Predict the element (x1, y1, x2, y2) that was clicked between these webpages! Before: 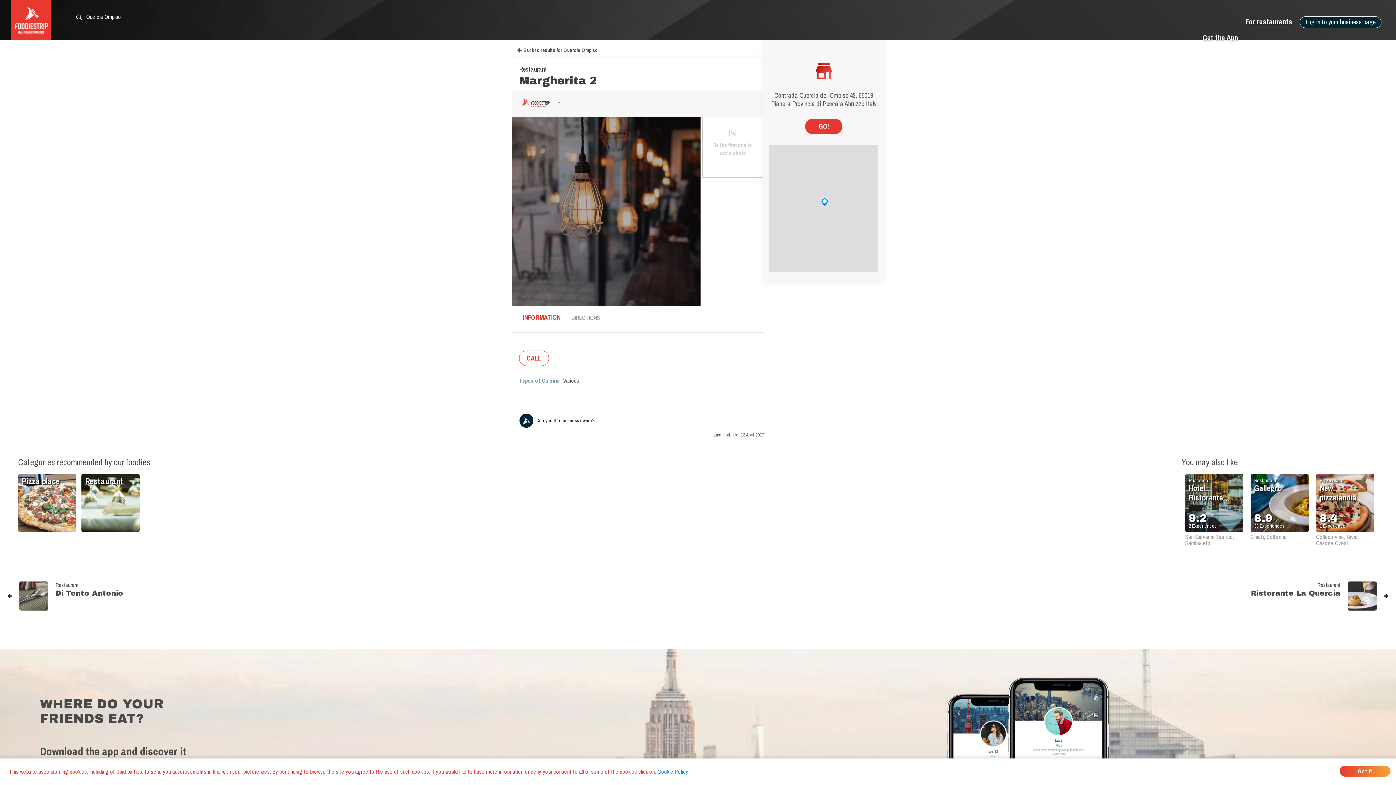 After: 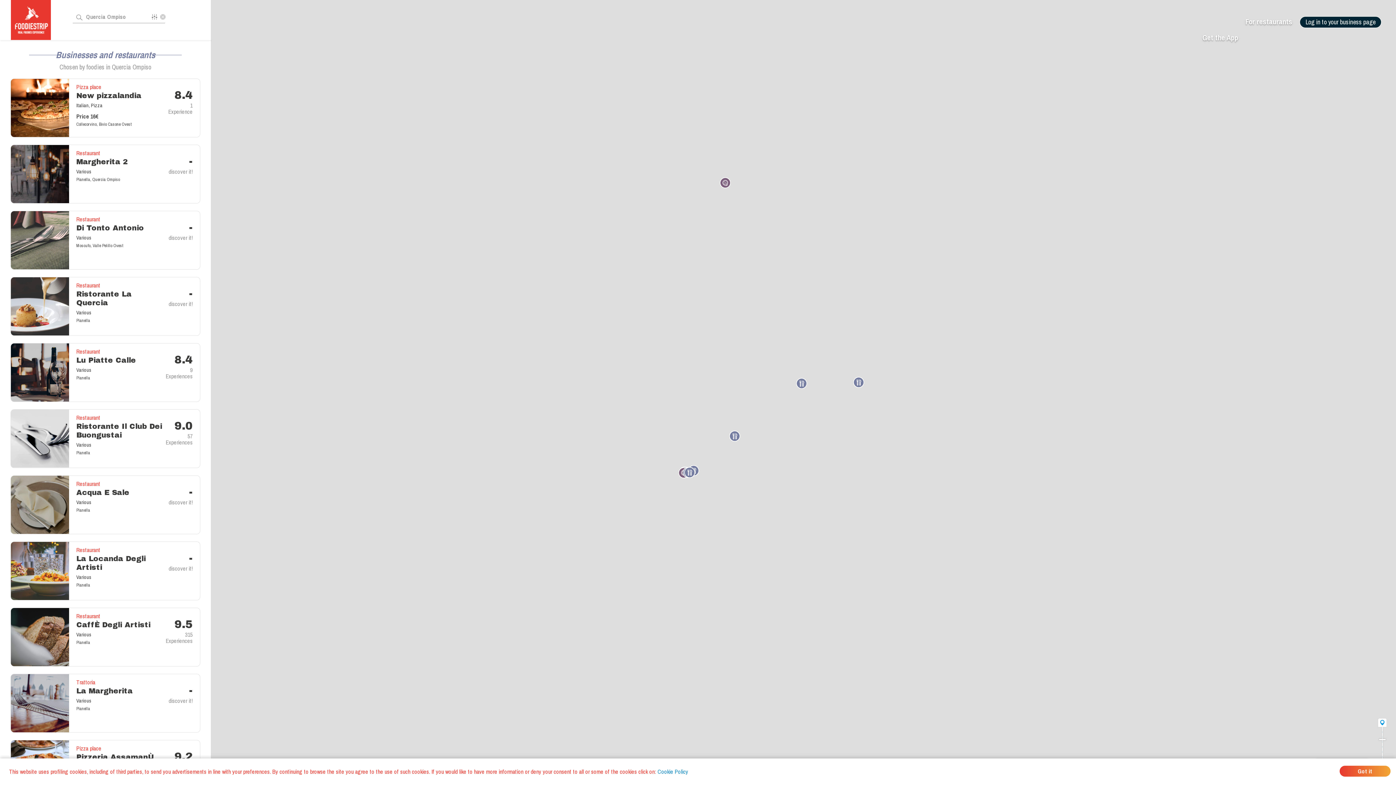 Action: label: Back to results for Quercia Ompiso bbox: (512, 43, 597, 54)